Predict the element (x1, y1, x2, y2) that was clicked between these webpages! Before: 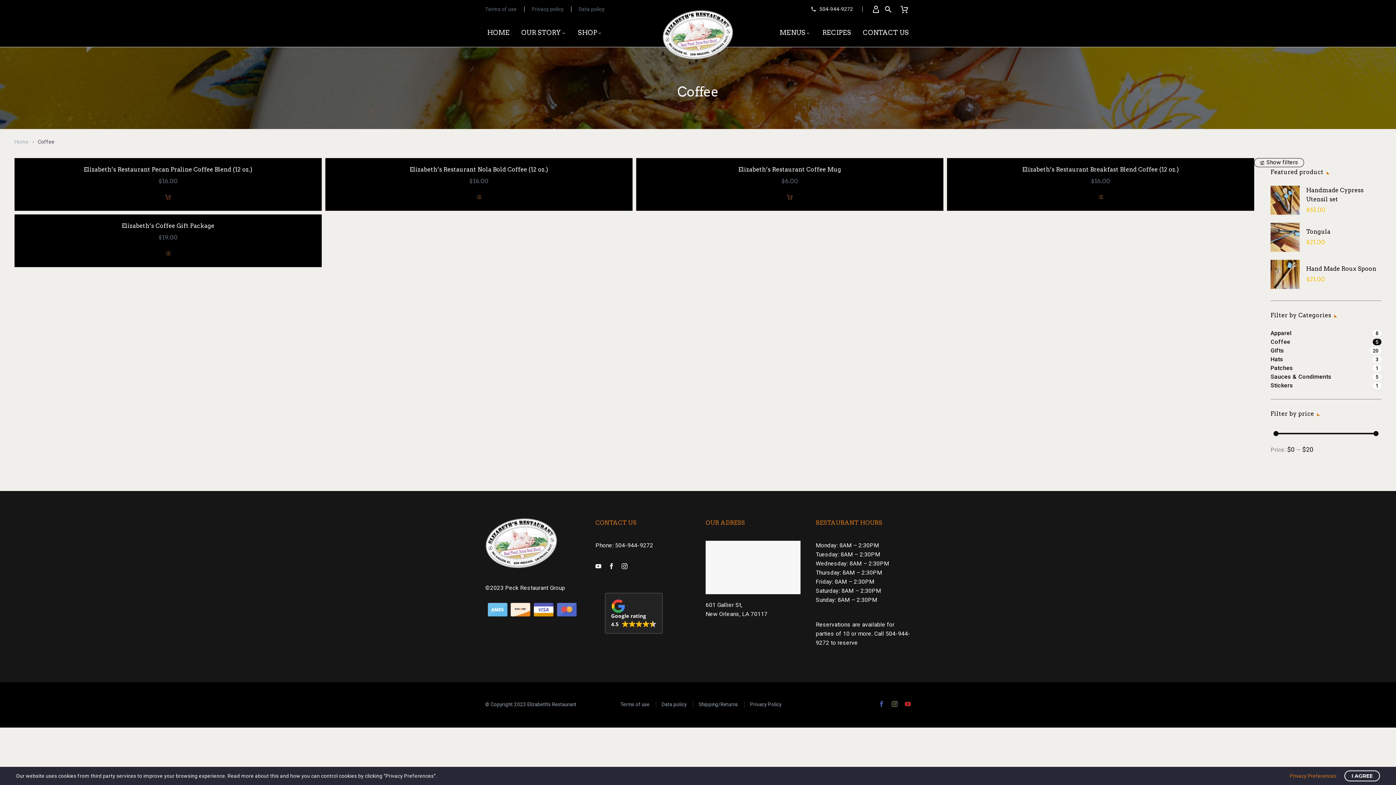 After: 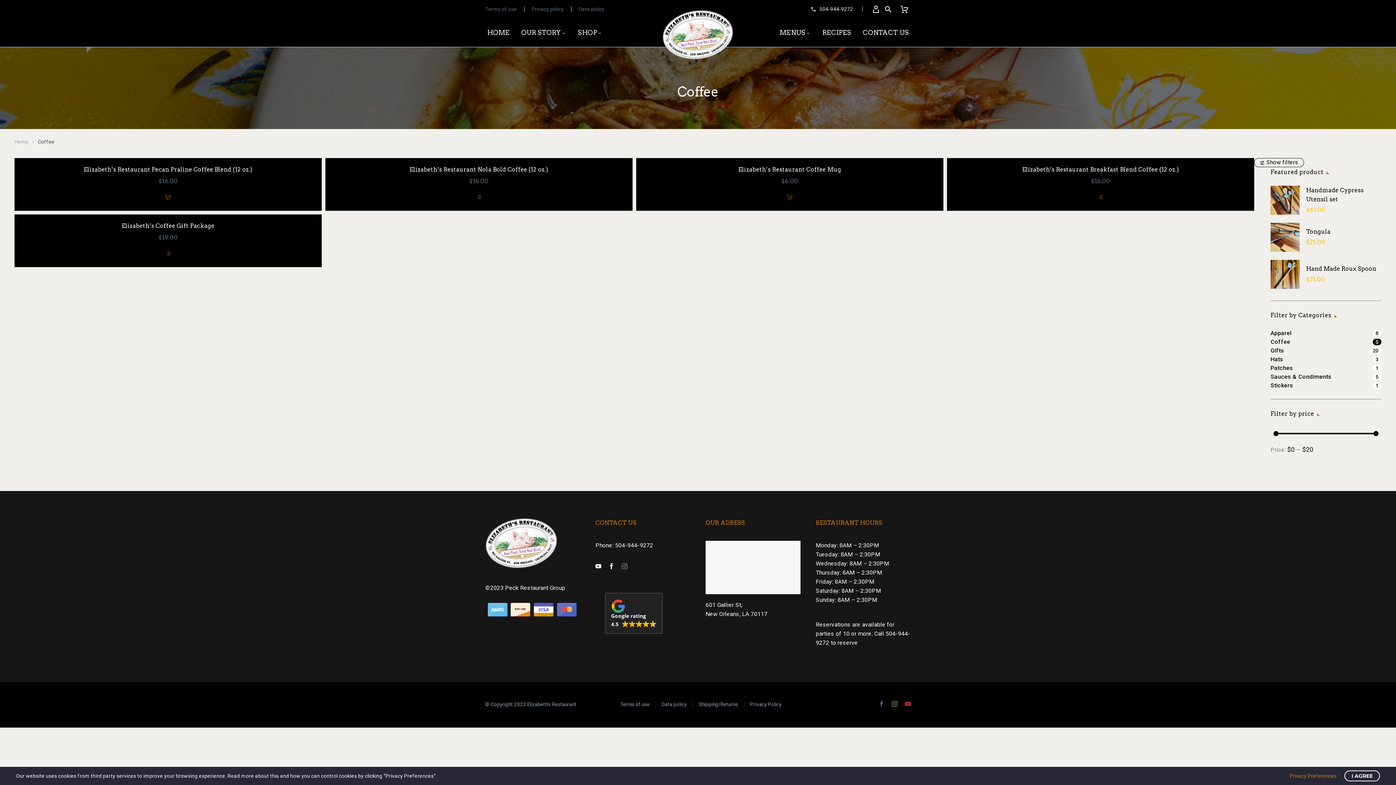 Action: bbox: (621, 563, 627, 569)